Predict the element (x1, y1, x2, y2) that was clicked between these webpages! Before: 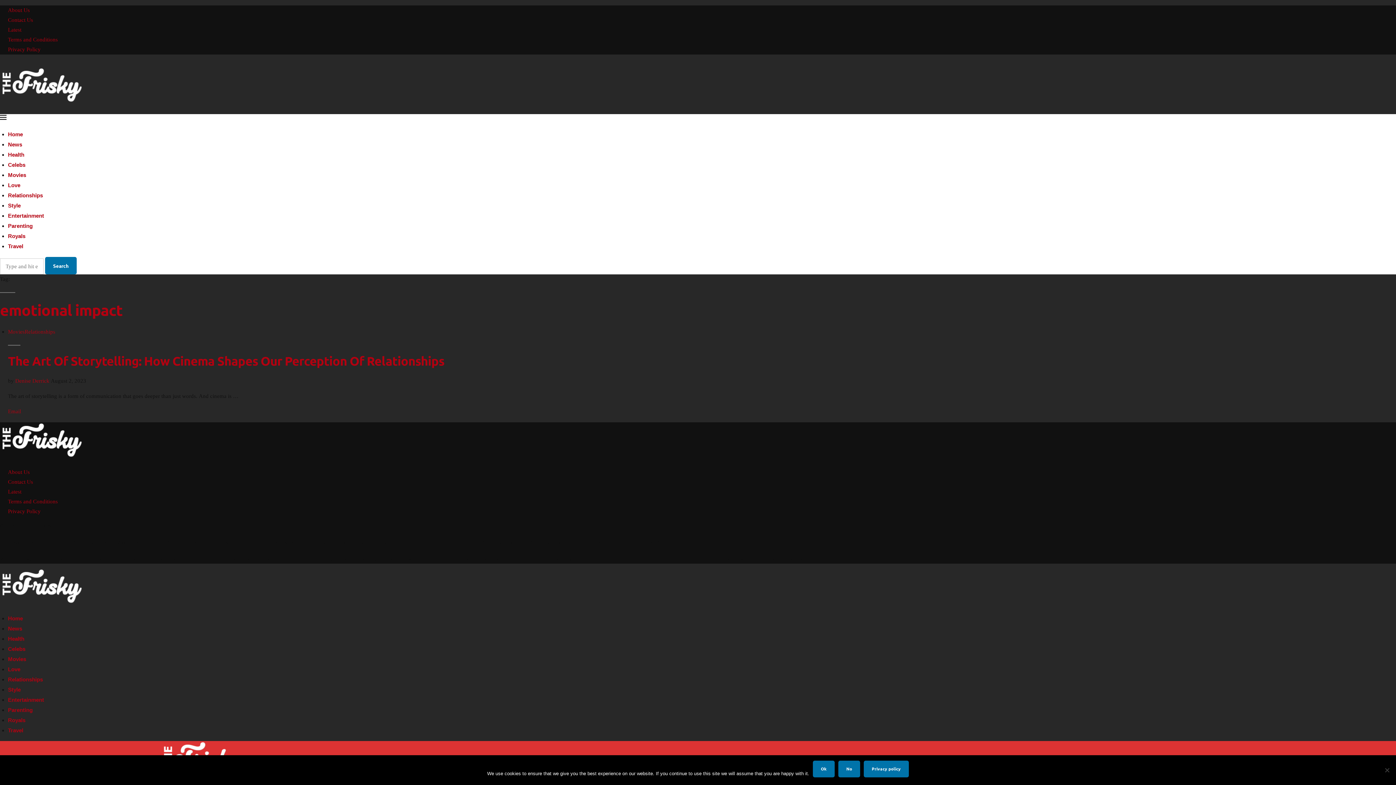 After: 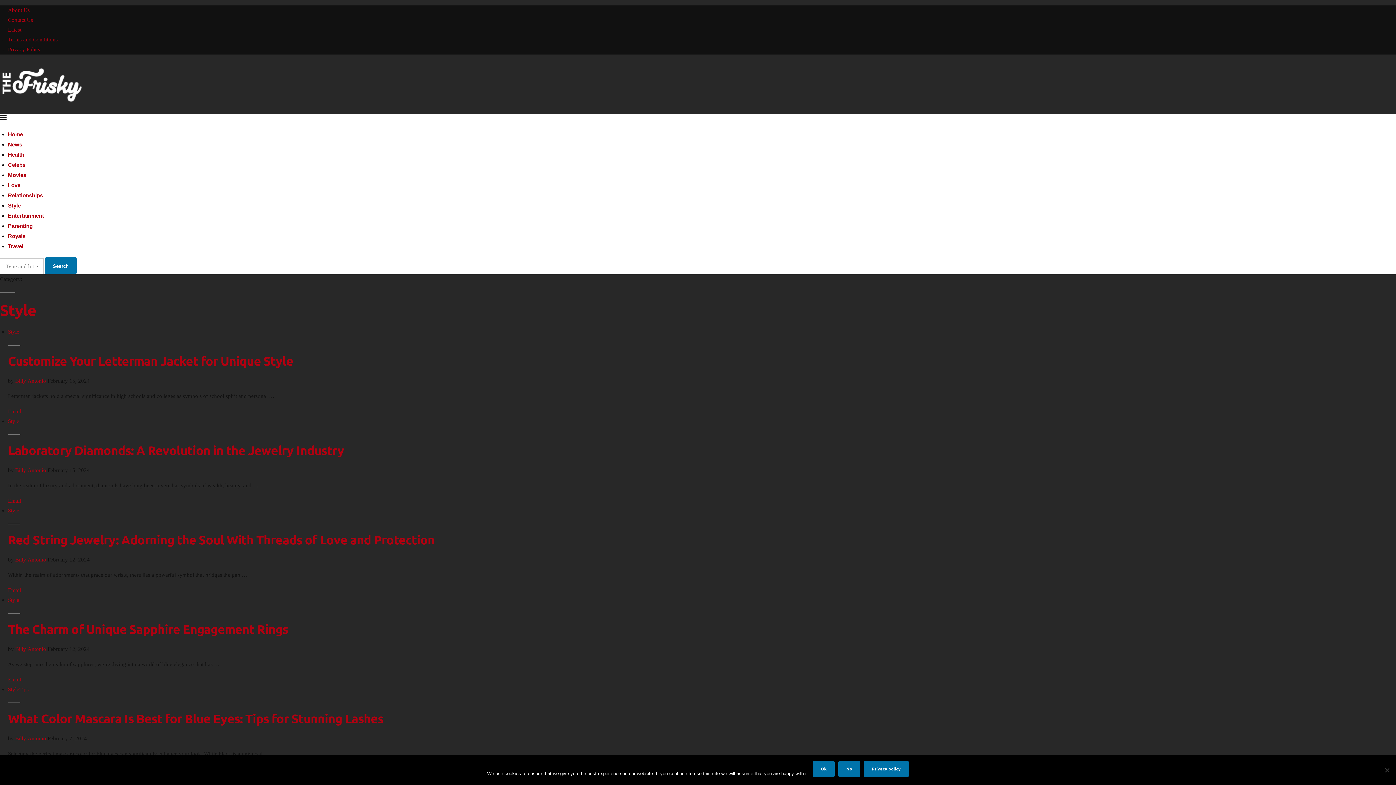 Action: label: Style bbox: (8, 202, 20, 208)